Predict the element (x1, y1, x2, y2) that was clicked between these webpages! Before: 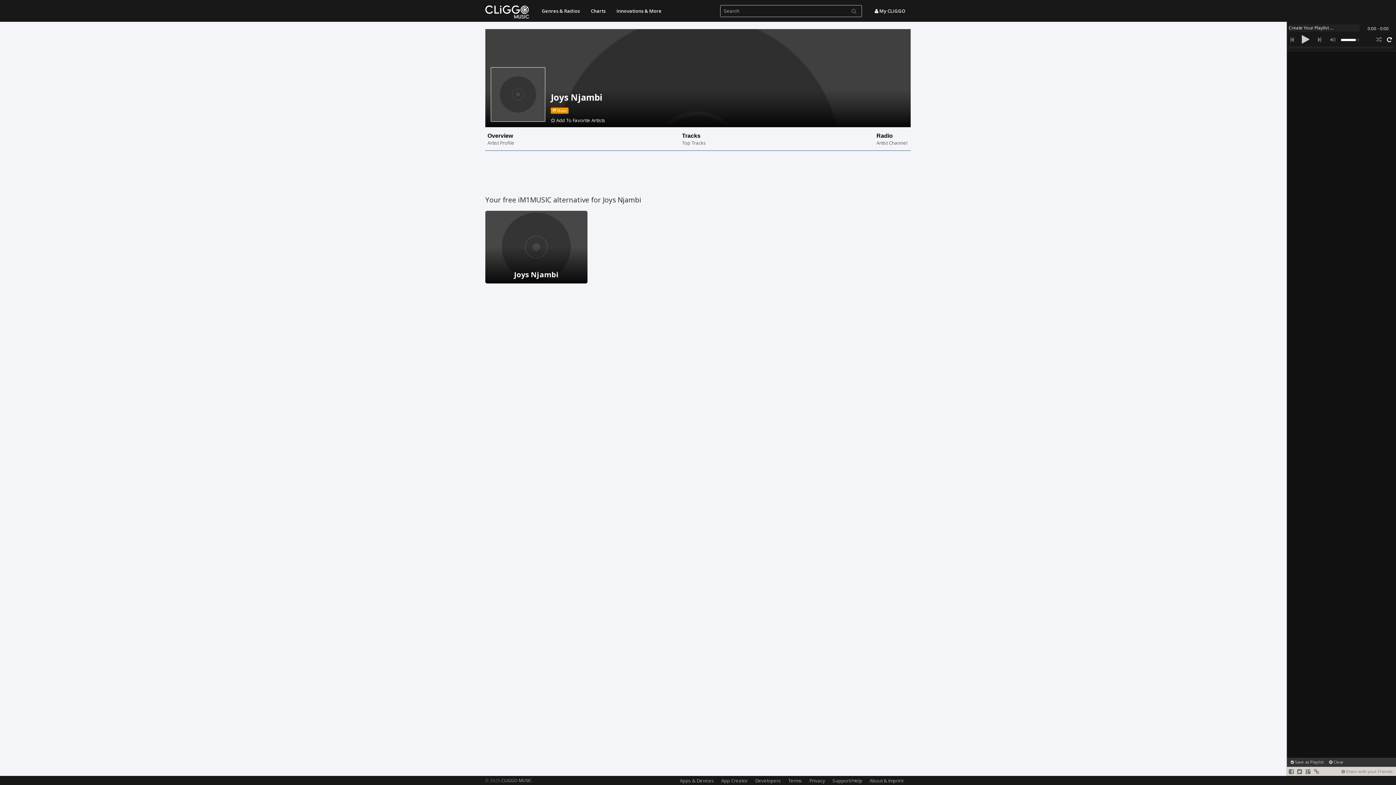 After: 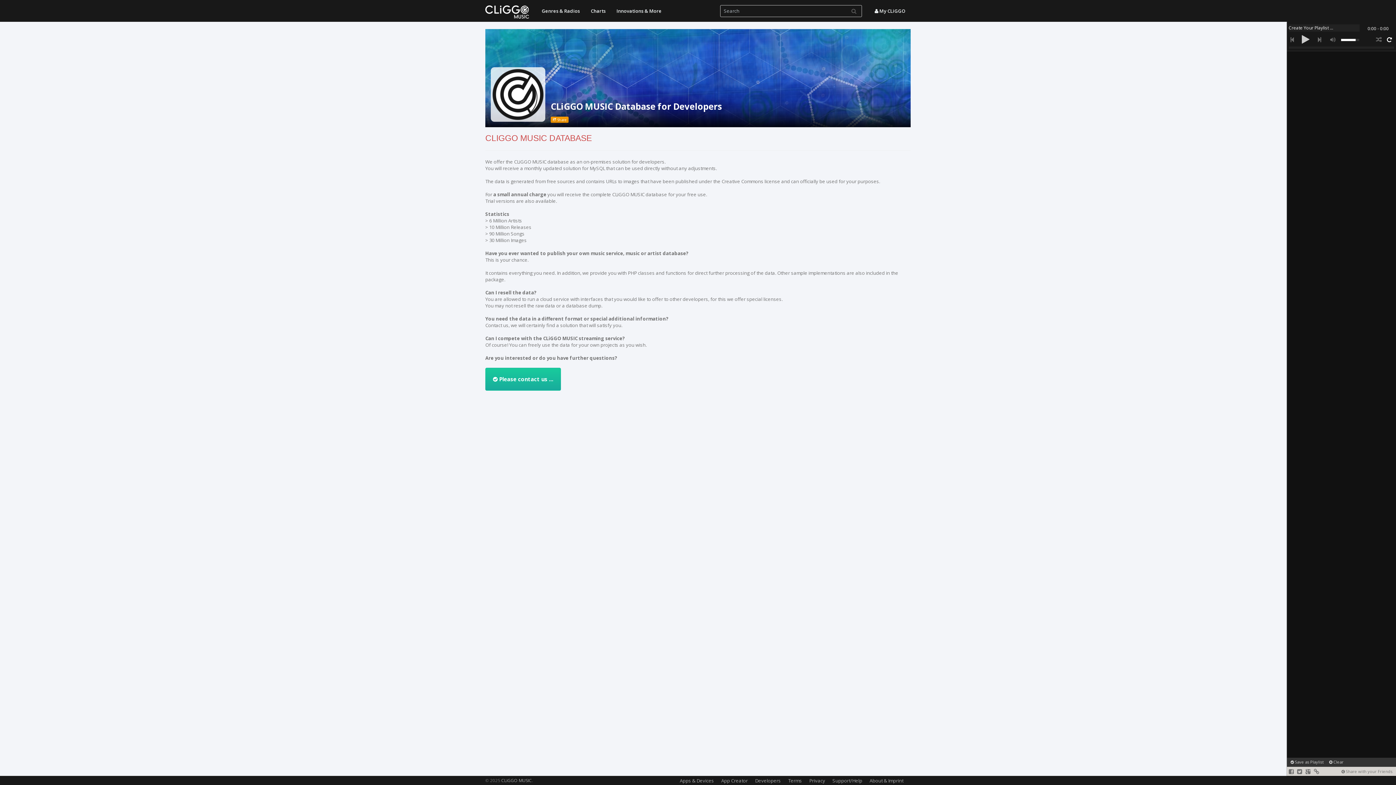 Action: bbox: (755, 777, 781, 784) label: Developers